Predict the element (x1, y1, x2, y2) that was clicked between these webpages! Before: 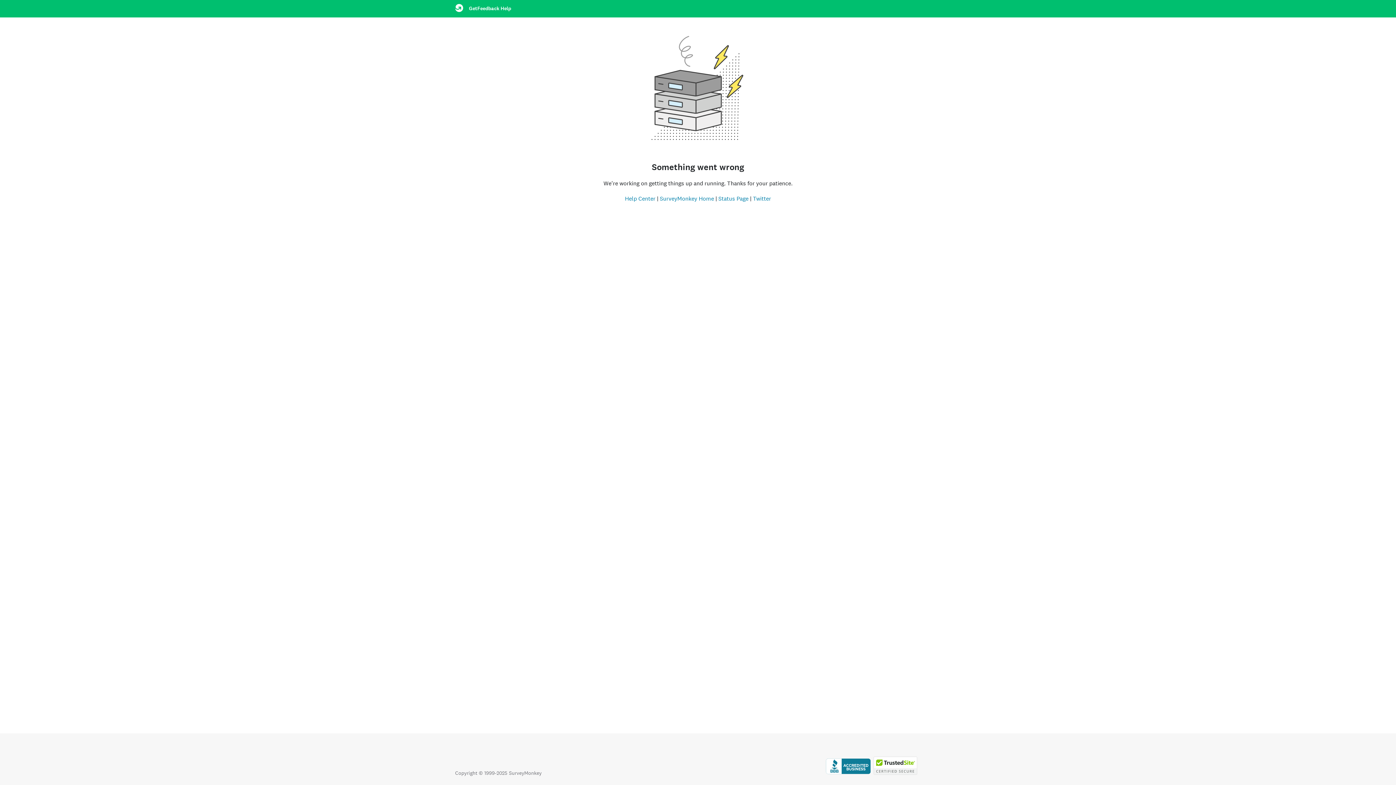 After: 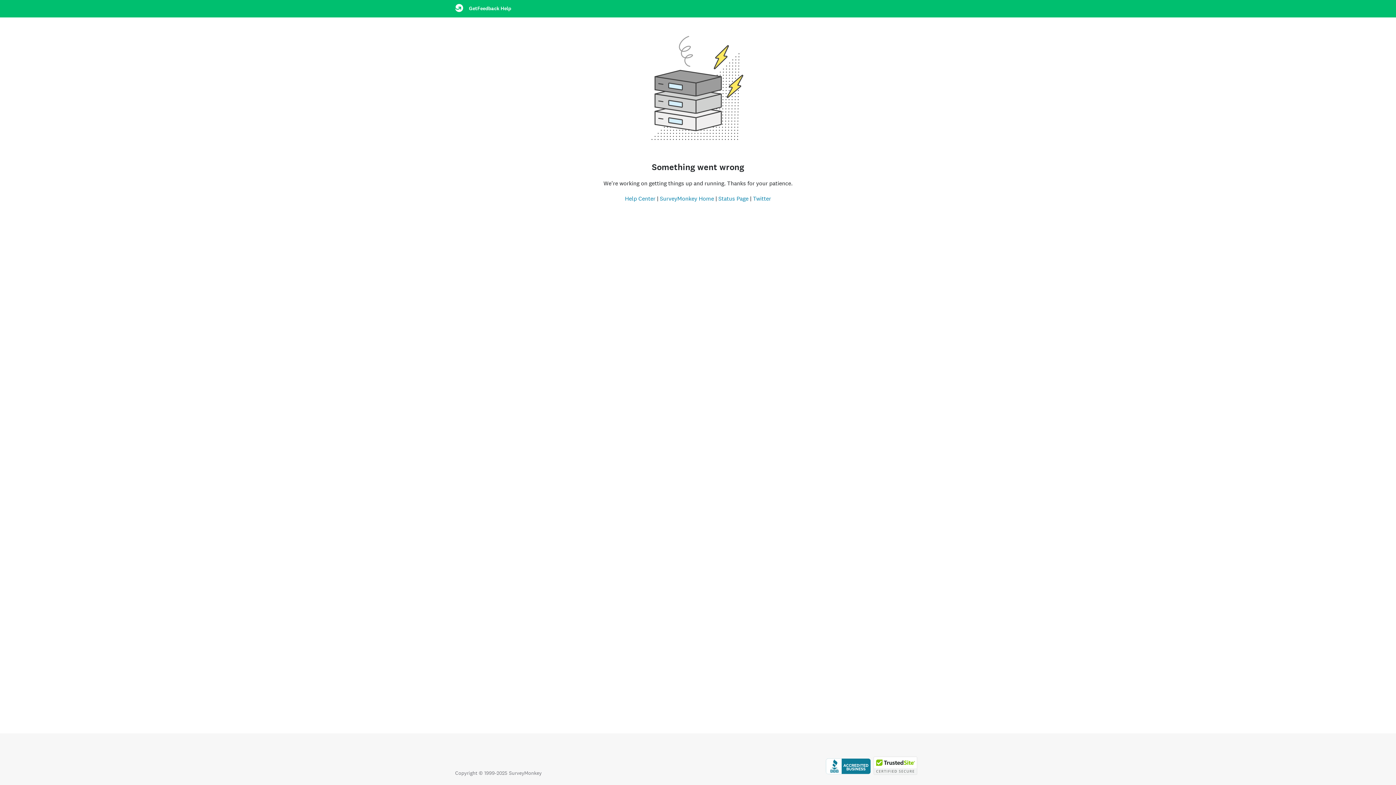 Action: label: Copying Prohibited by Law - TrustedSite is a Trademark of TrustedSite, LLC bbox: (873, 770, 917, 776)